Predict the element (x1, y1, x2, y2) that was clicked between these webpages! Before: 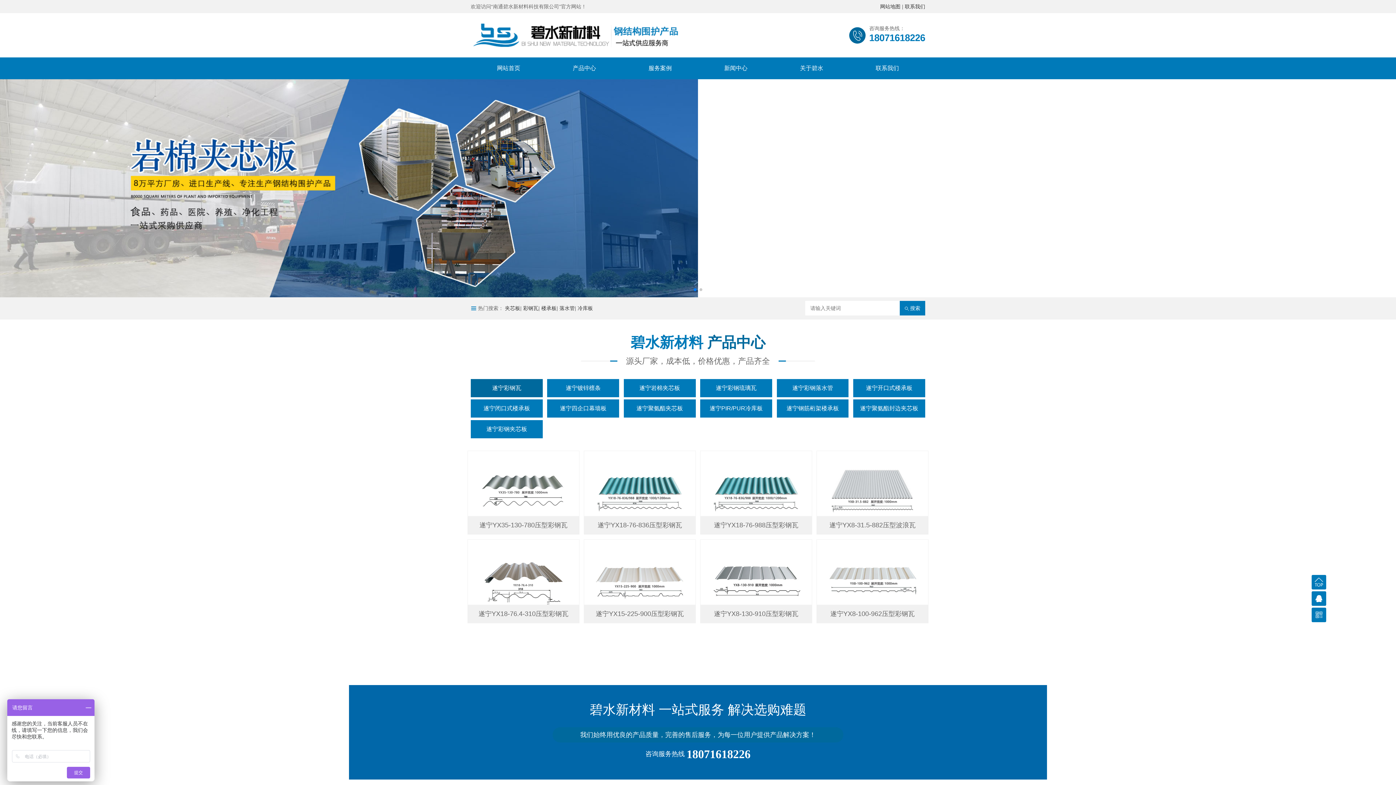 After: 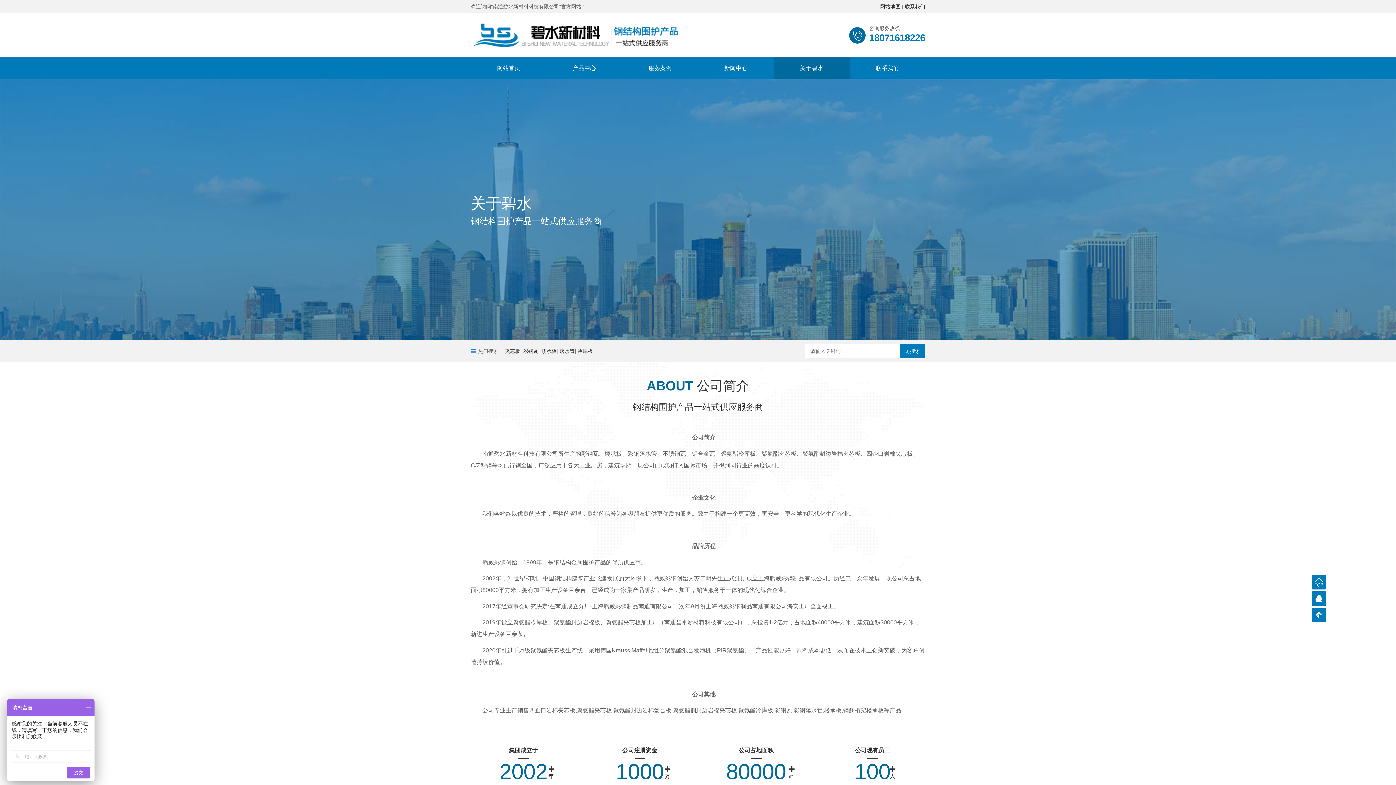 Action: bbox: (773, 57, 849, 79) label: 关于碧水